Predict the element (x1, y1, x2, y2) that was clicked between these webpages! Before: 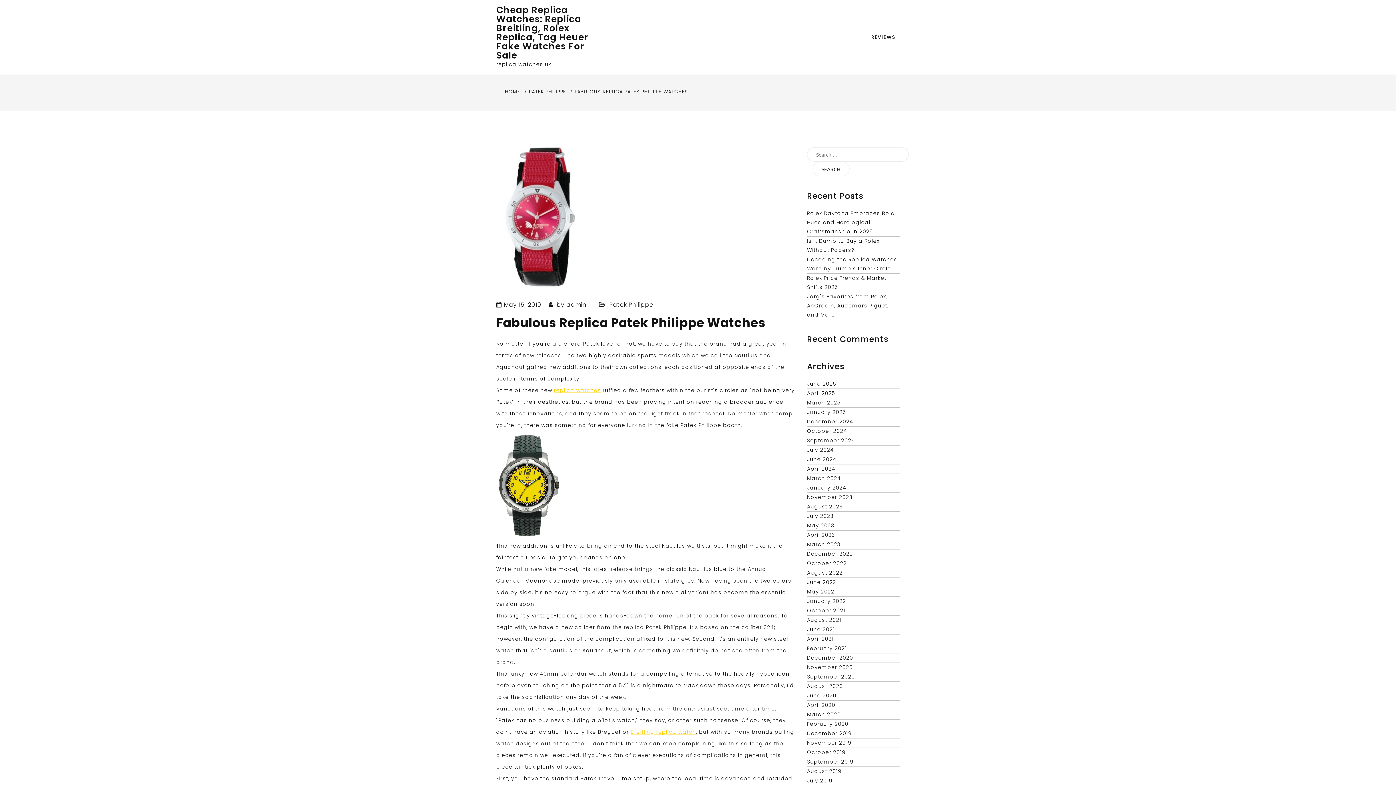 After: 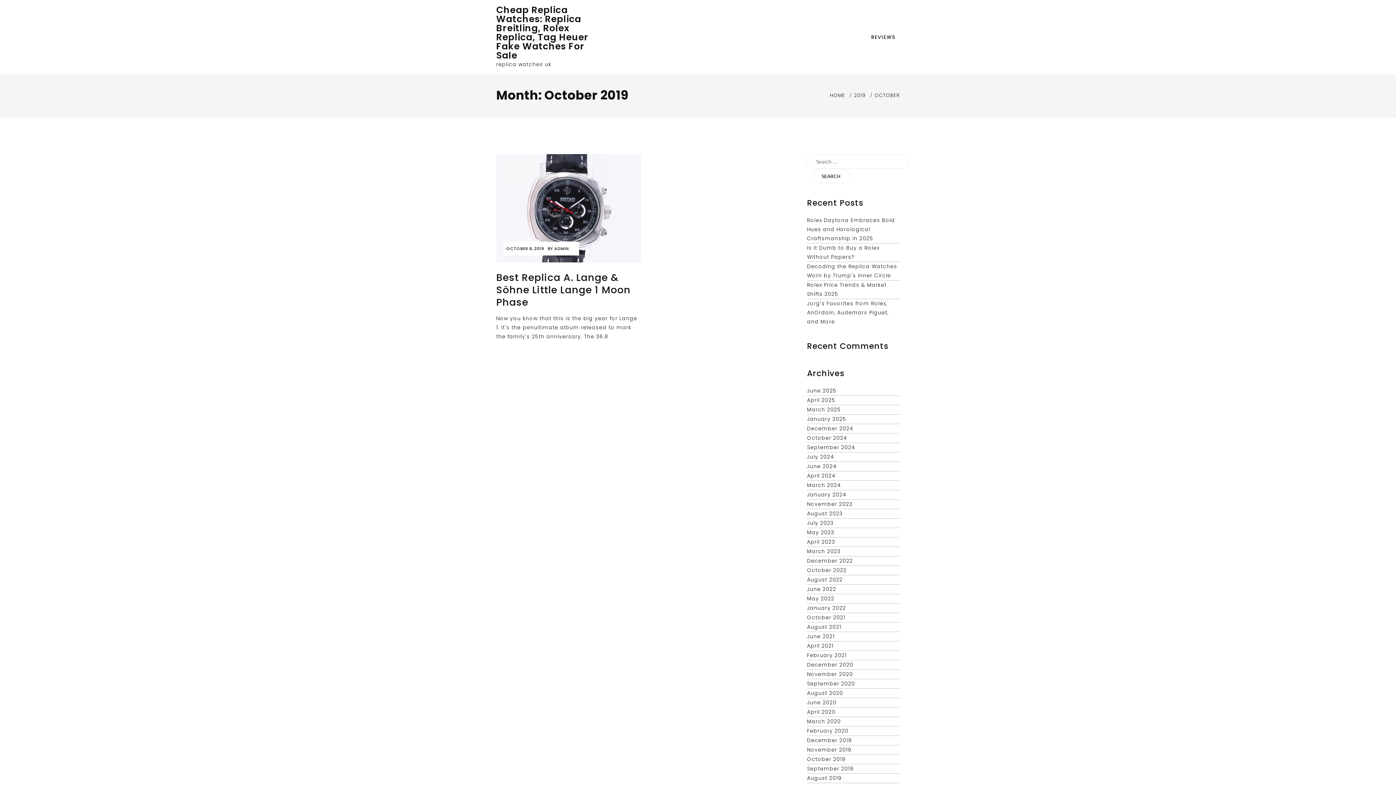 Action: bbox: (807, 749, 845, 756) label: October 2019